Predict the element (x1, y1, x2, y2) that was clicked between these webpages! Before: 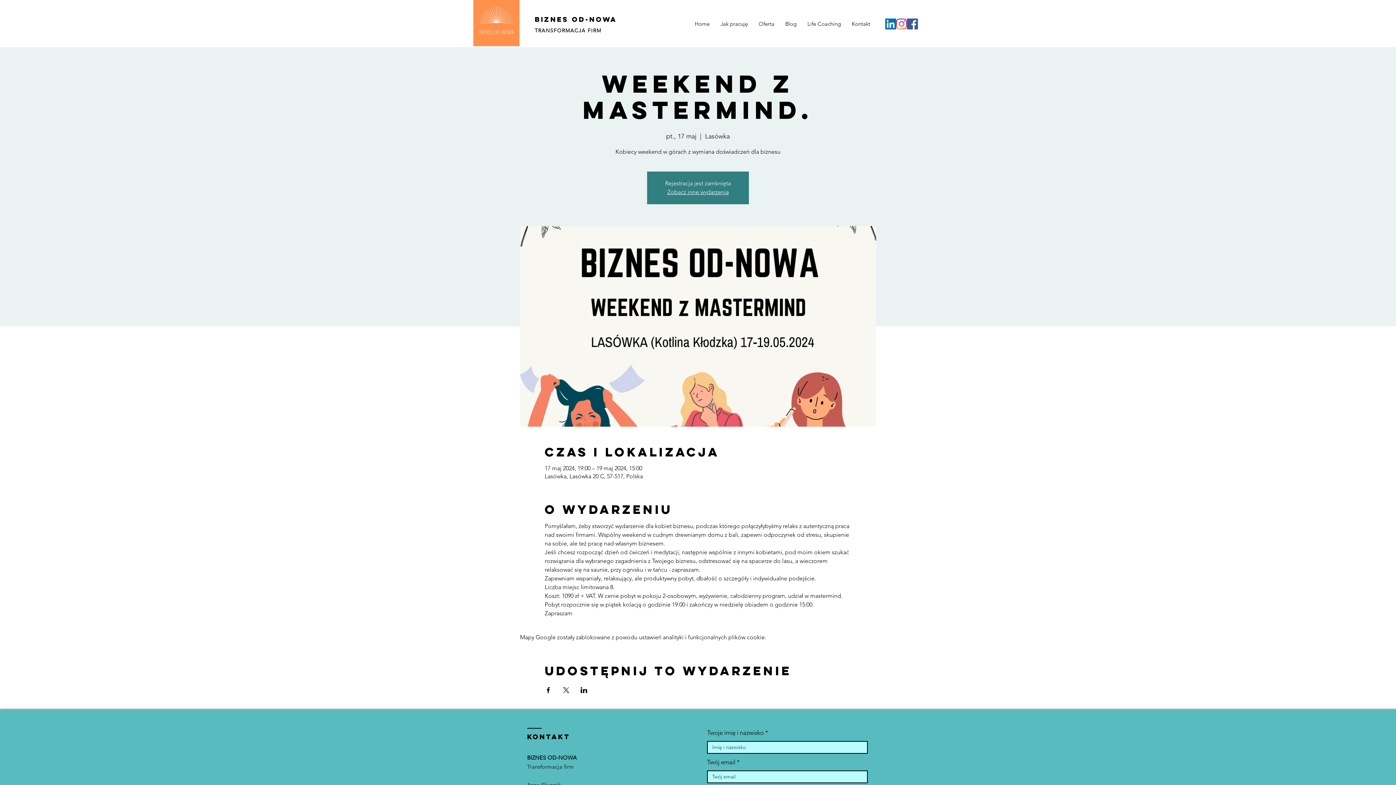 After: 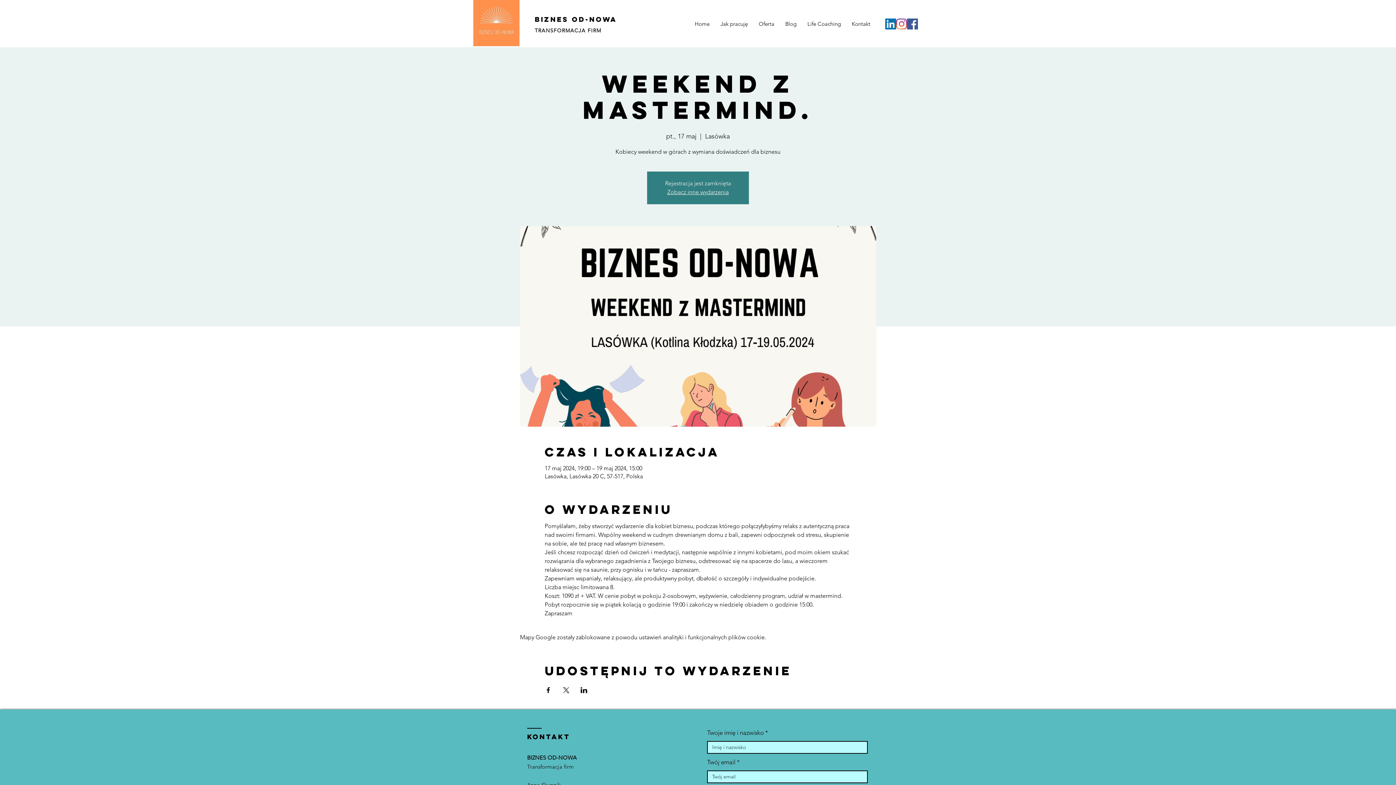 Action: label: Facebook Social Ikona bbox: (907, 18, 918, 29)